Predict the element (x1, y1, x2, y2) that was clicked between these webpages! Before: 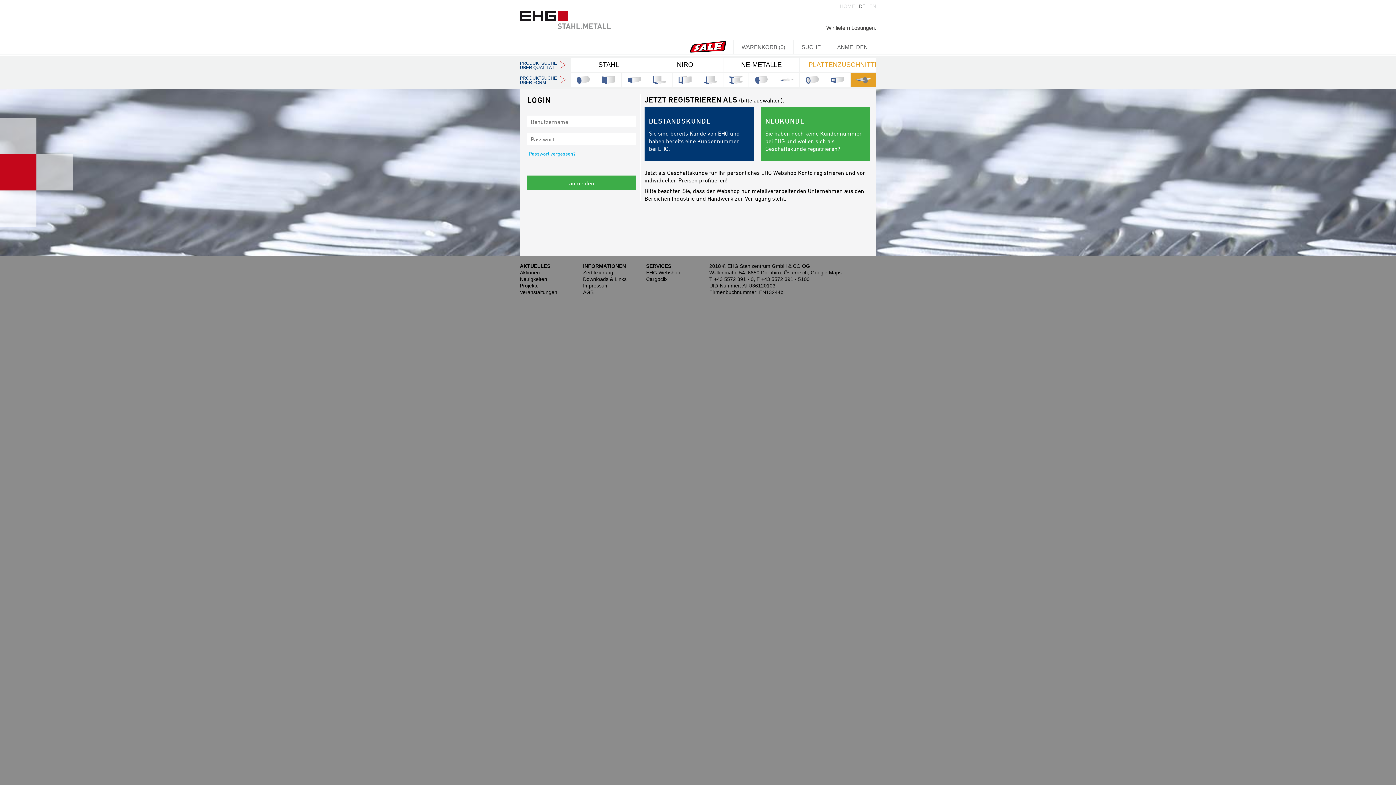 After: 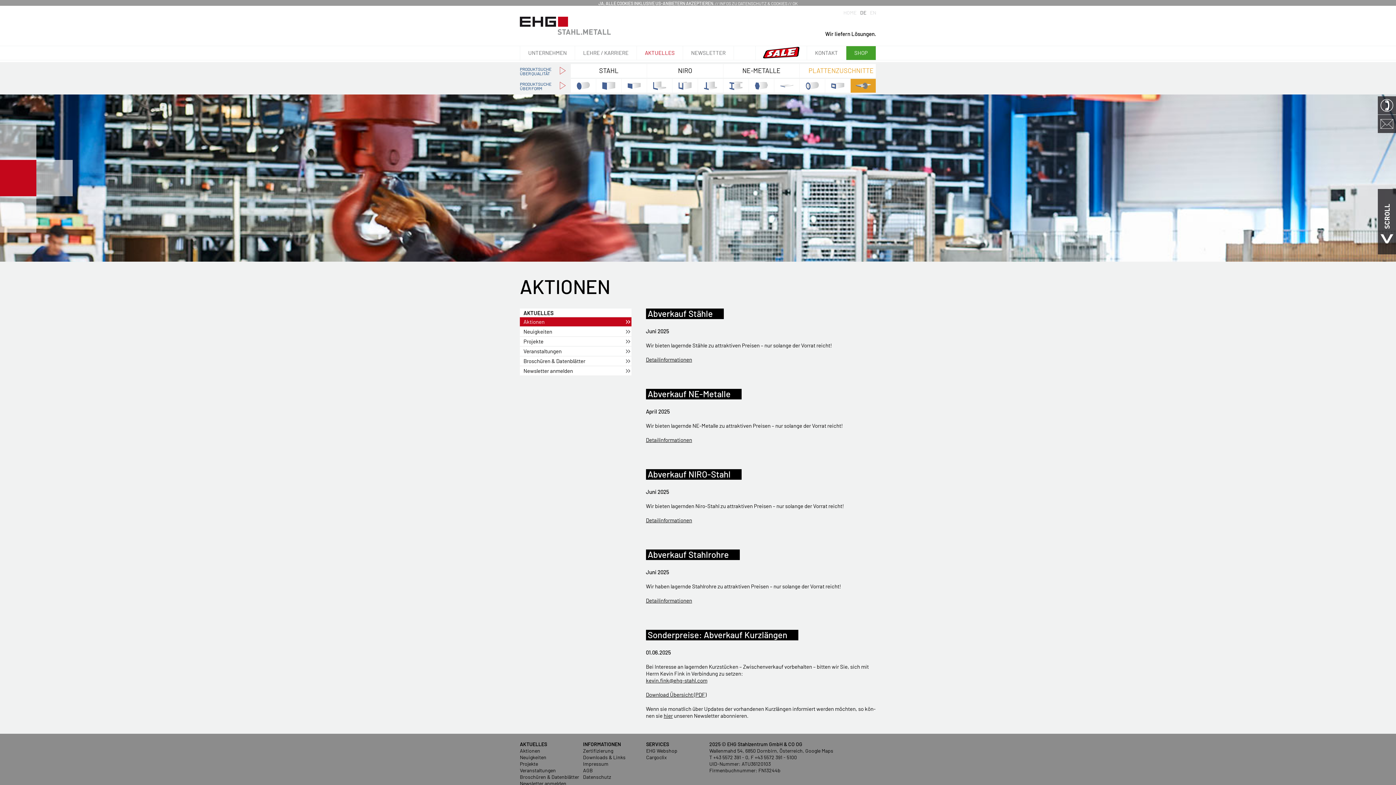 Action: bbox: (682, 40, 733, 54)